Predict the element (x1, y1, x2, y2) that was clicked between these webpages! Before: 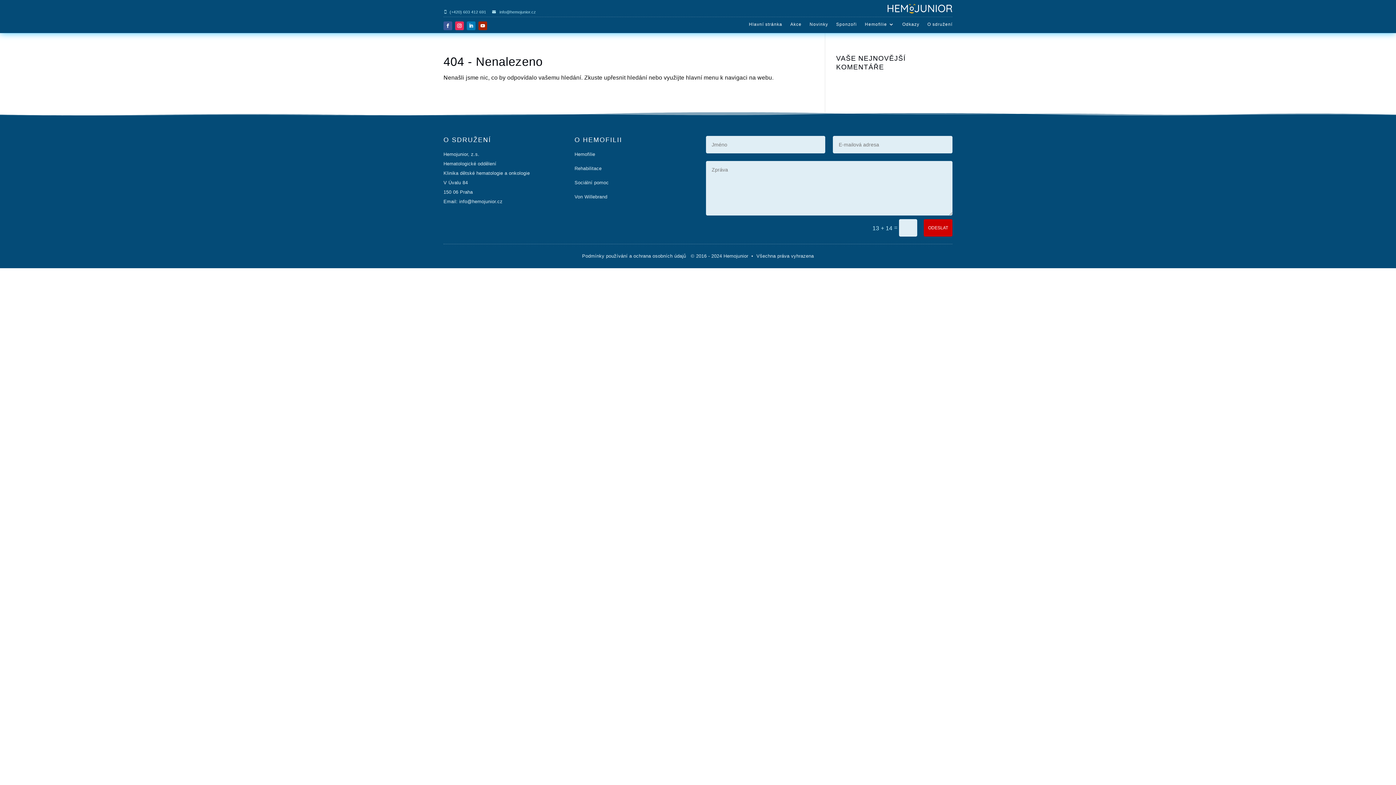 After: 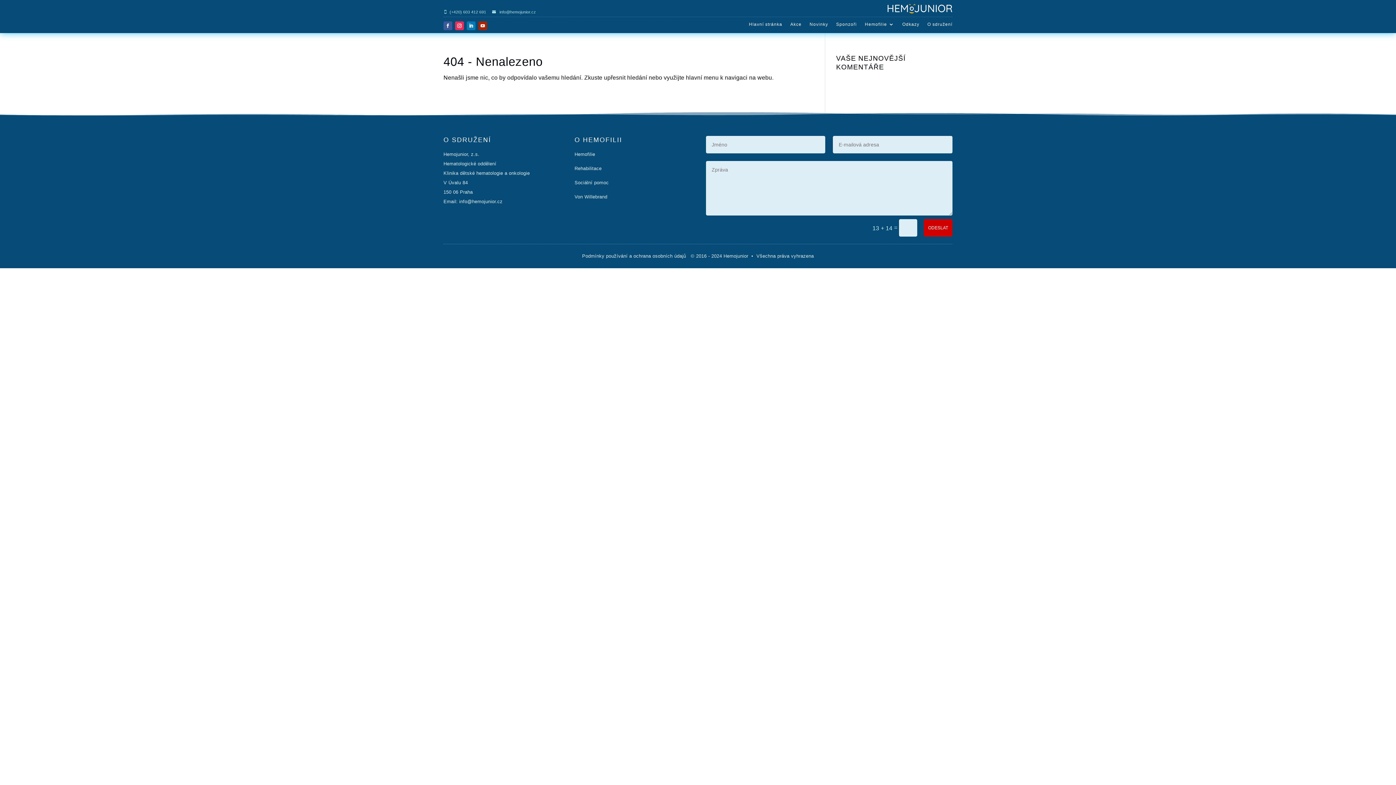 Action: bbox: (478, 21, 487, 30)